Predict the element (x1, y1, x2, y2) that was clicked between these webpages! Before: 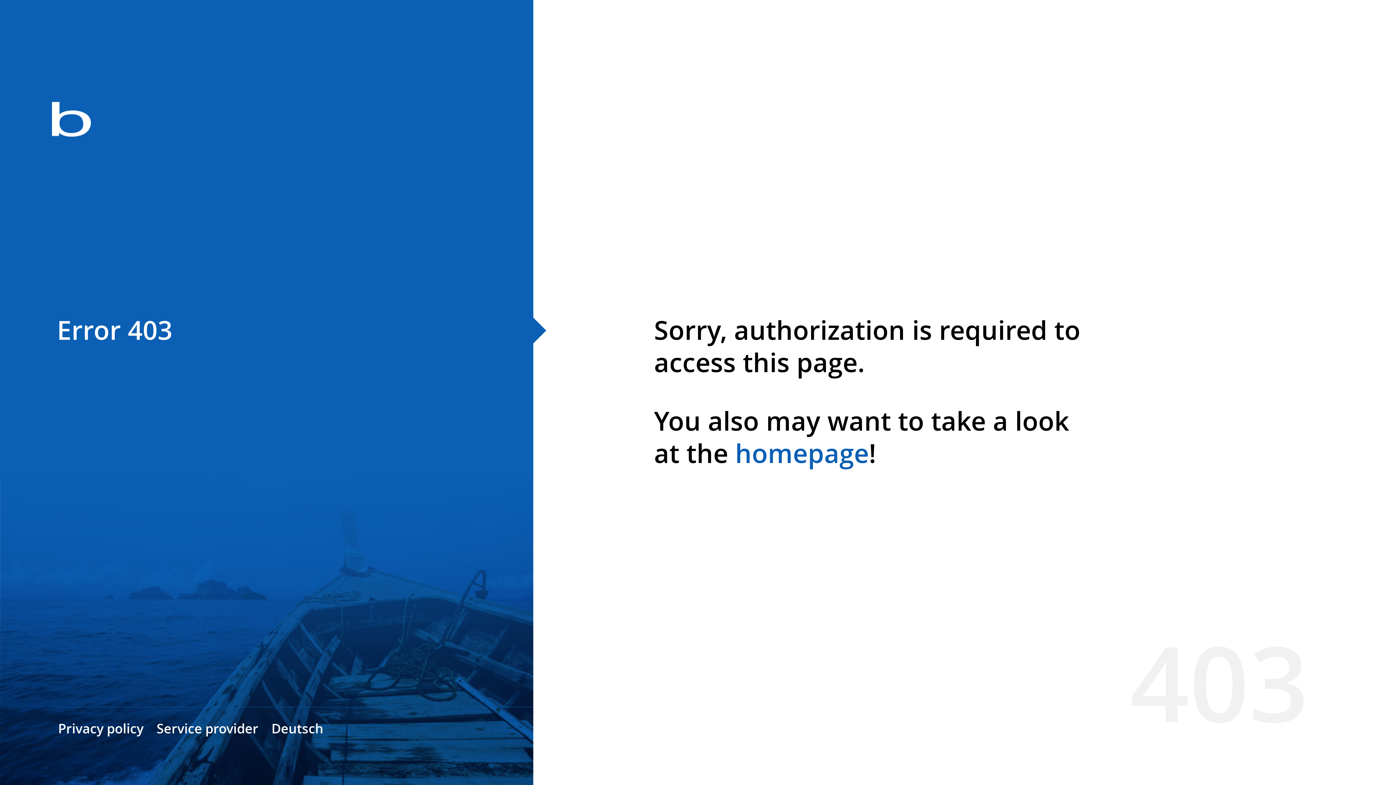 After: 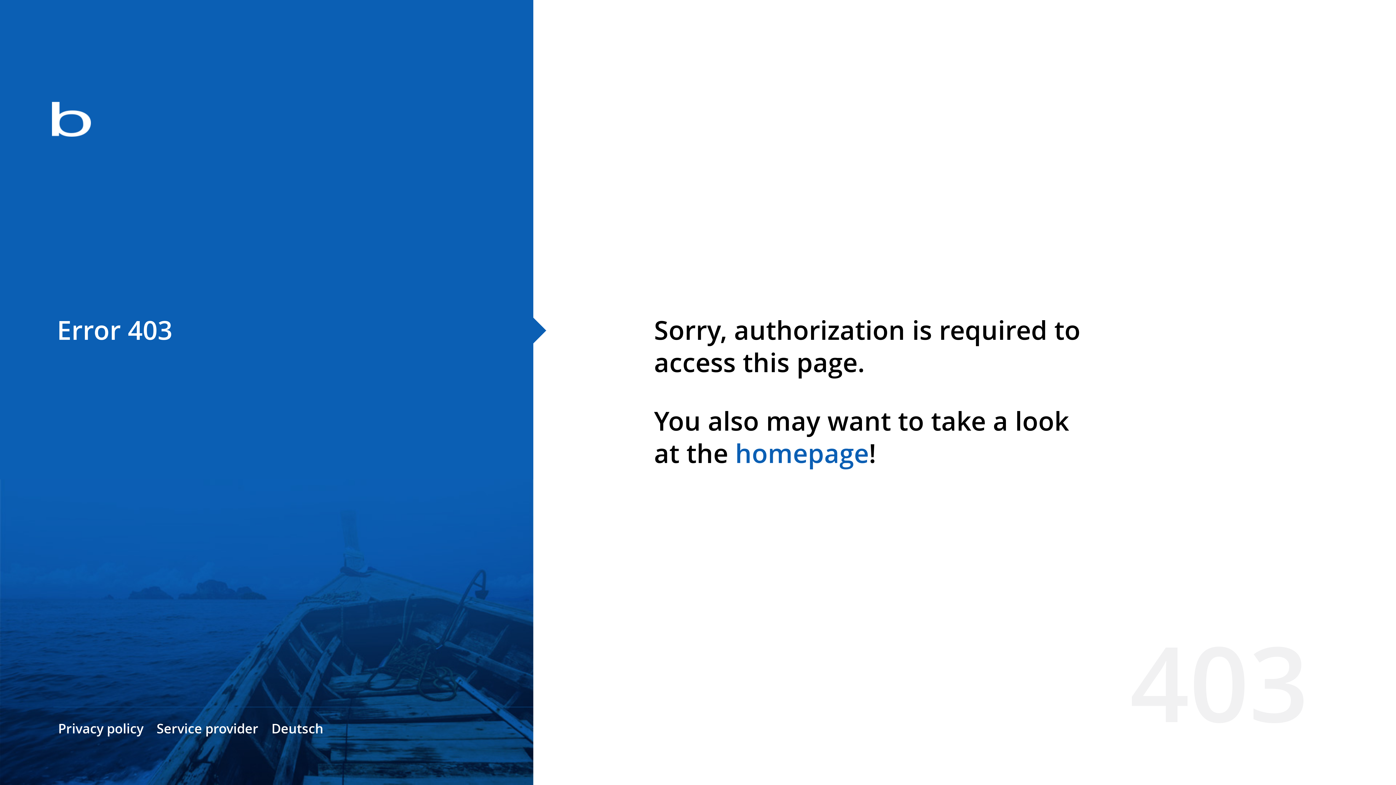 Action: bbox: (735, 435, 869, 471) label: homepage